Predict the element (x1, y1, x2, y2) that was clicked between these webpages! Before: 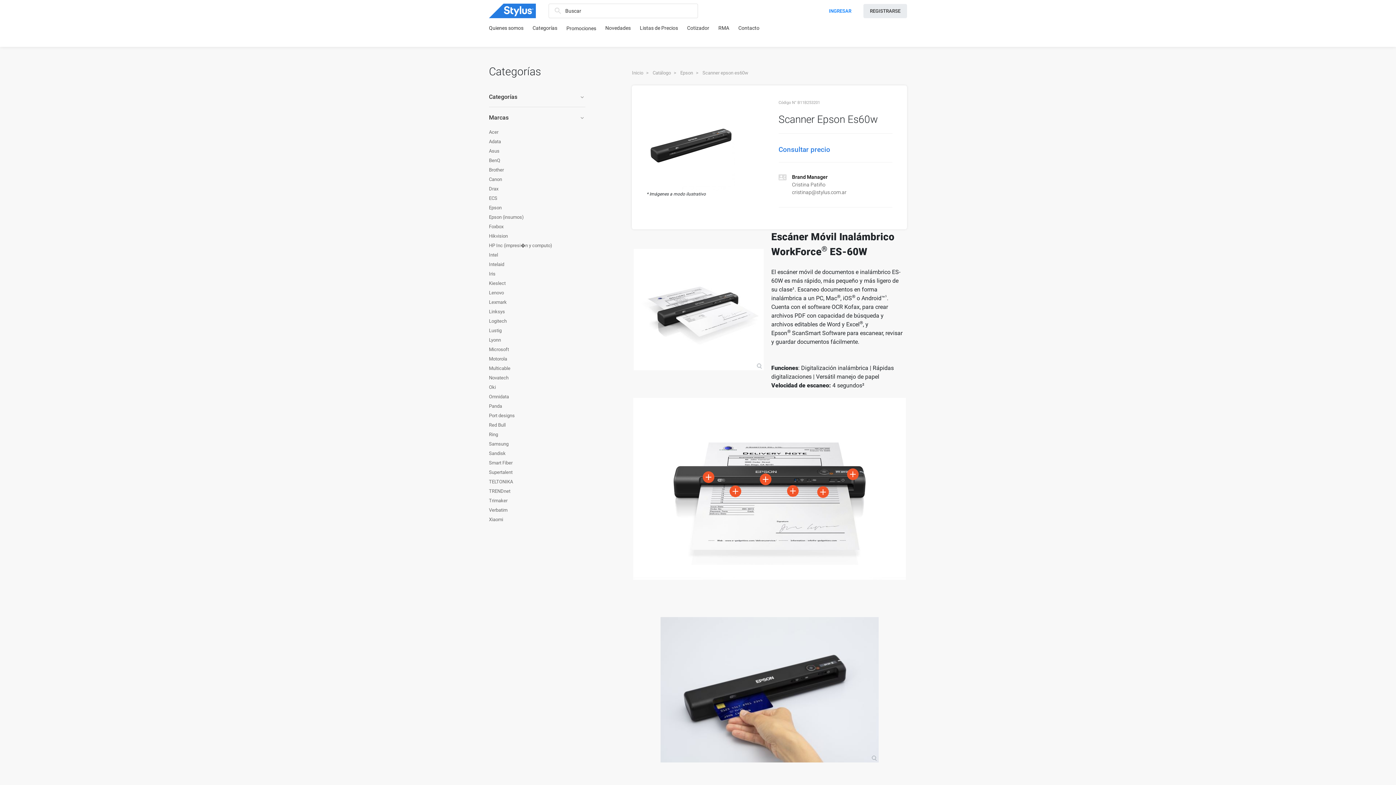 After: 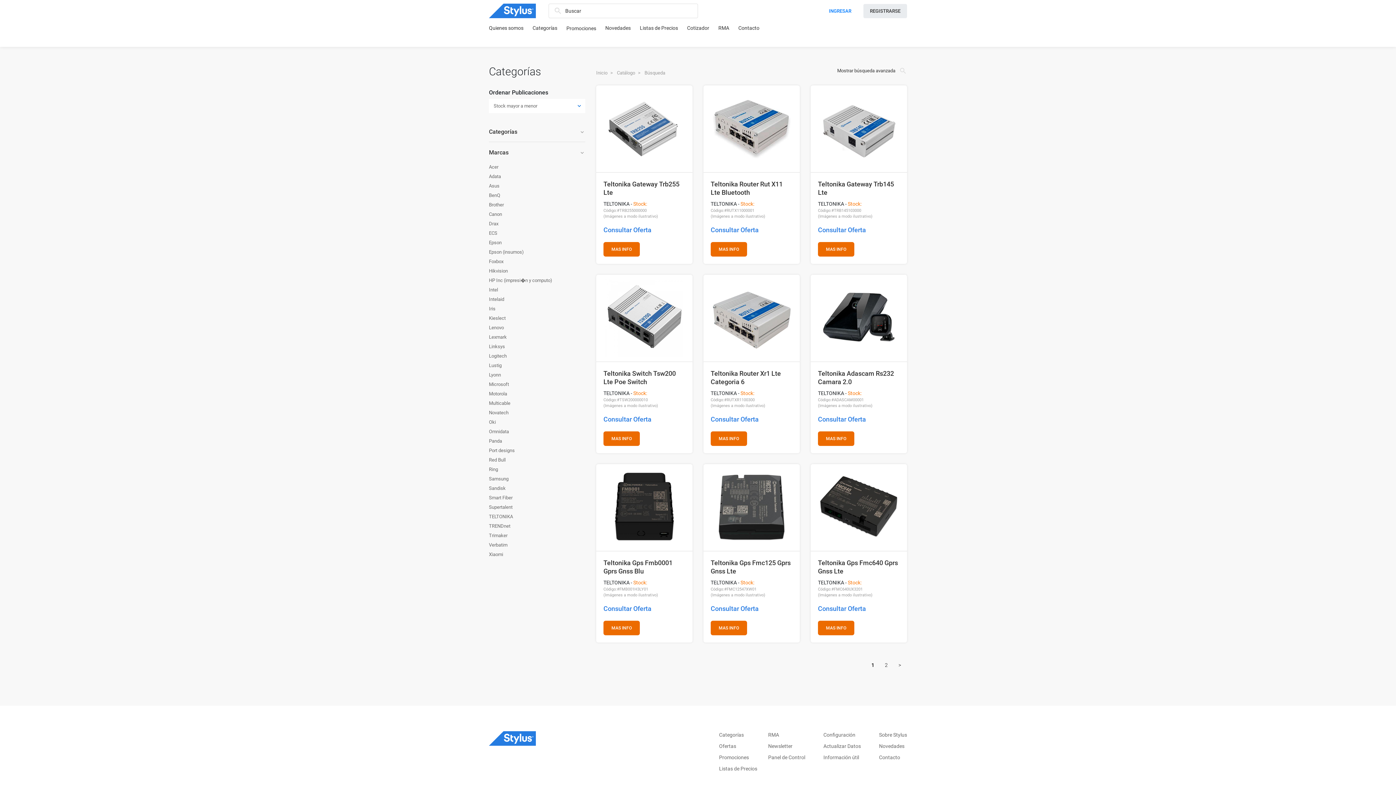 Action: bbox: (489, 477, 585, 486) label: TELTONIKA